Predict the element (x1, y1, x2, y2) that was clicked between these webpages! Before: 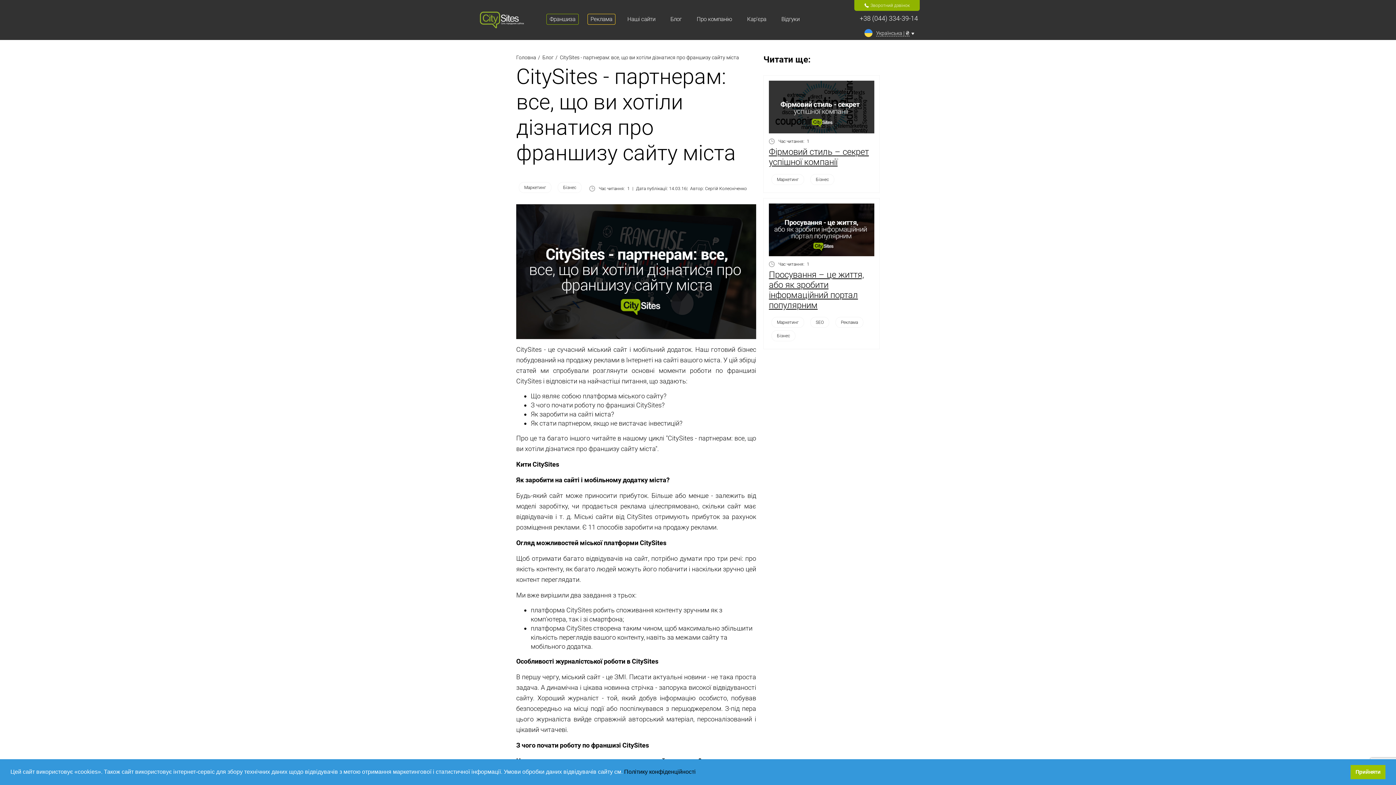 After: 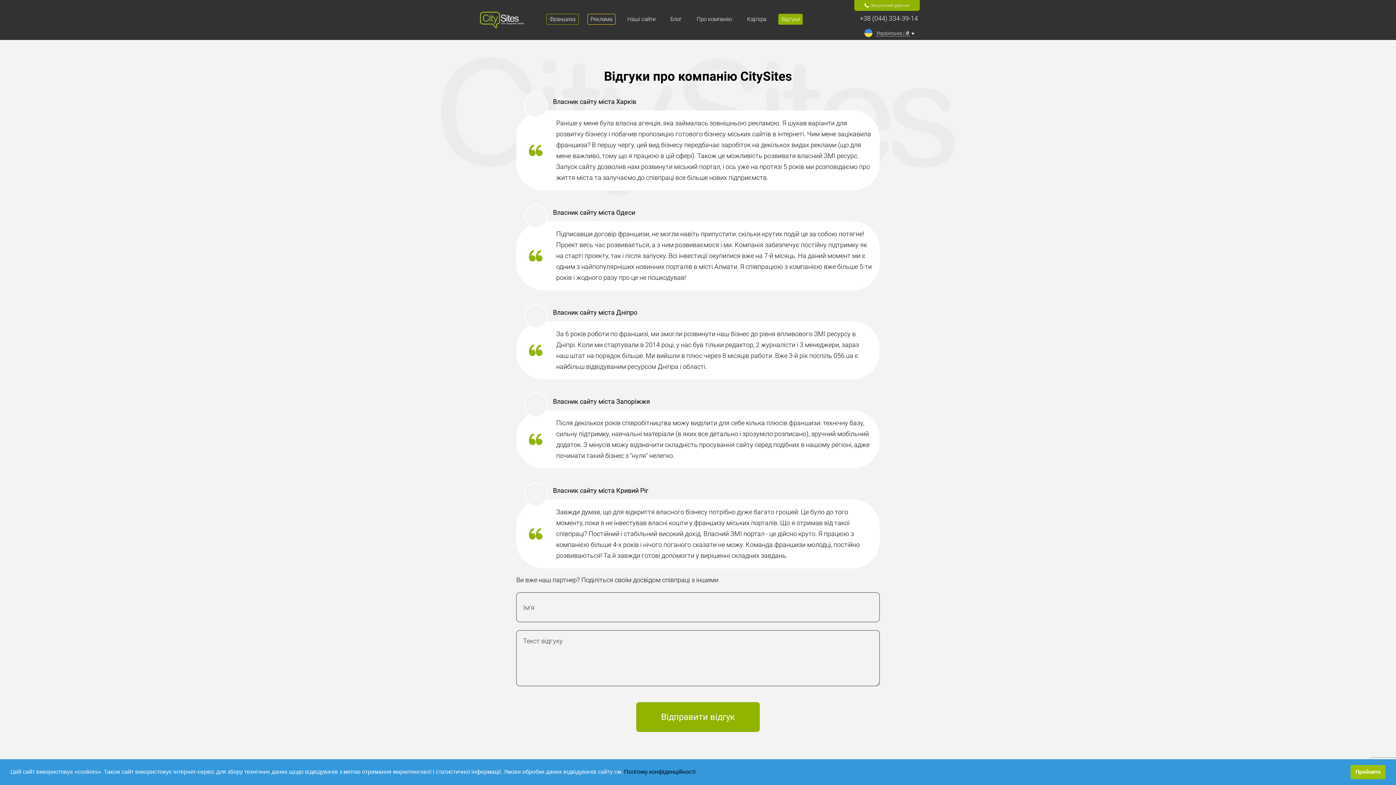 Action: label: Відгуки bbox: (778, 13, 802, 24)